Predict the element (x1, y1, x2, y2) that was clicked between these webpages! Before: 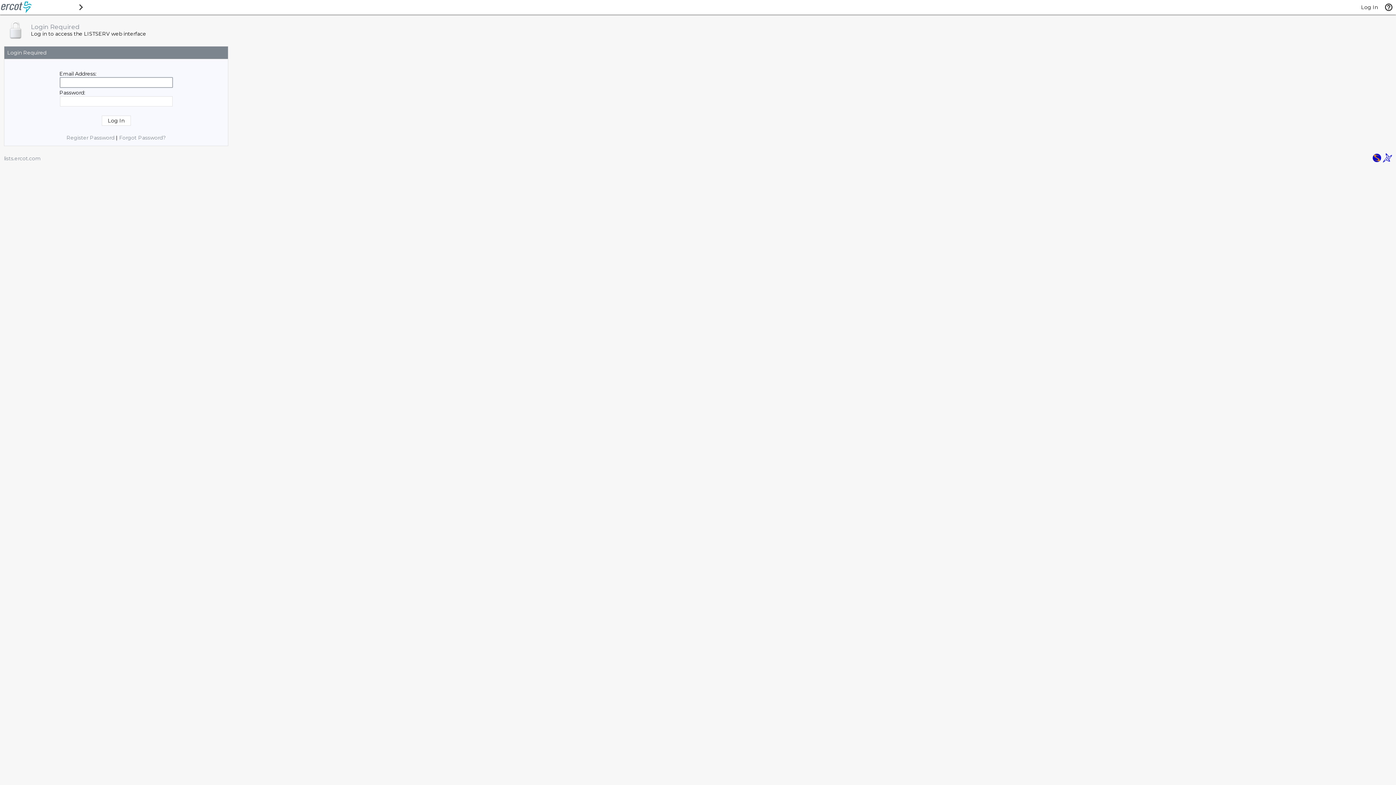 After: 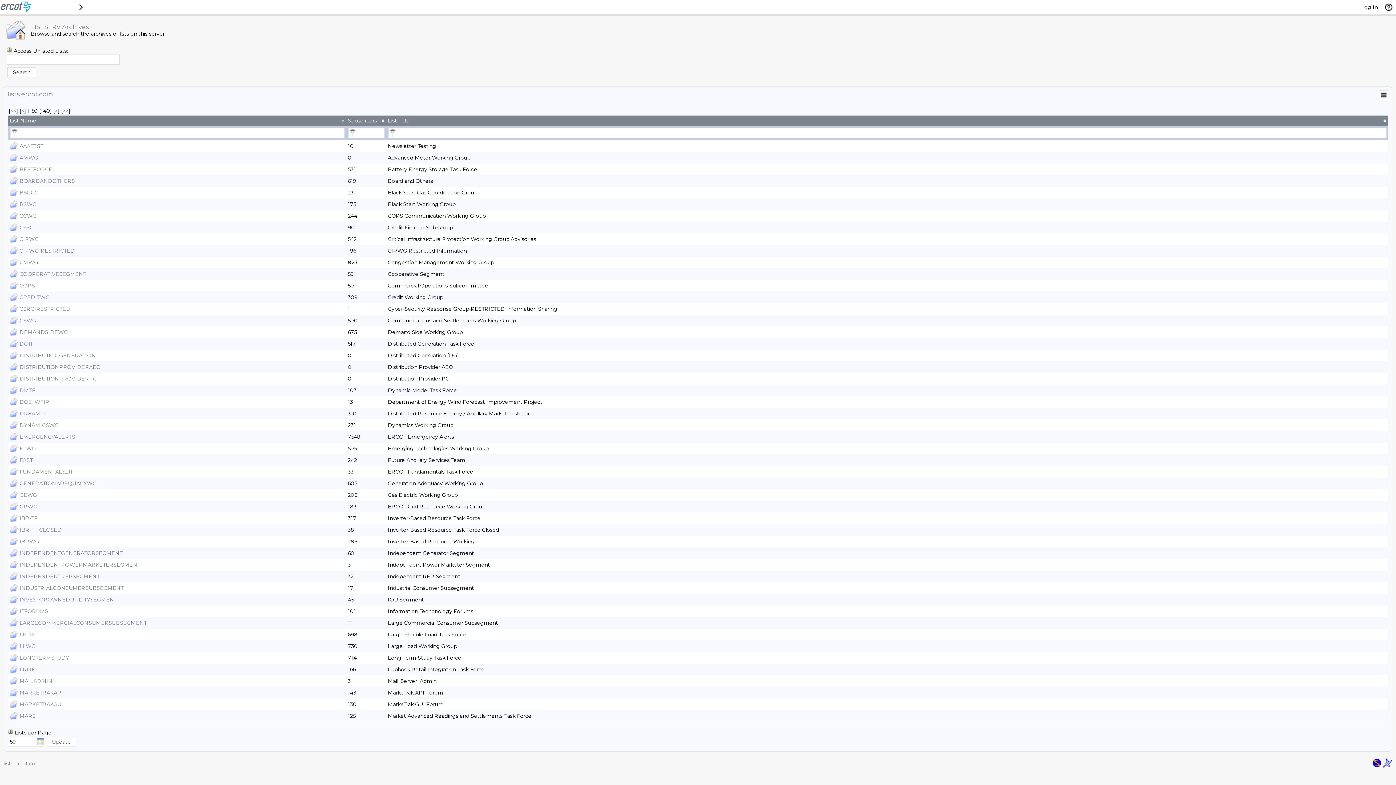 Action: label: lists.ercot.com bbox: (4, 155, 40, 161)